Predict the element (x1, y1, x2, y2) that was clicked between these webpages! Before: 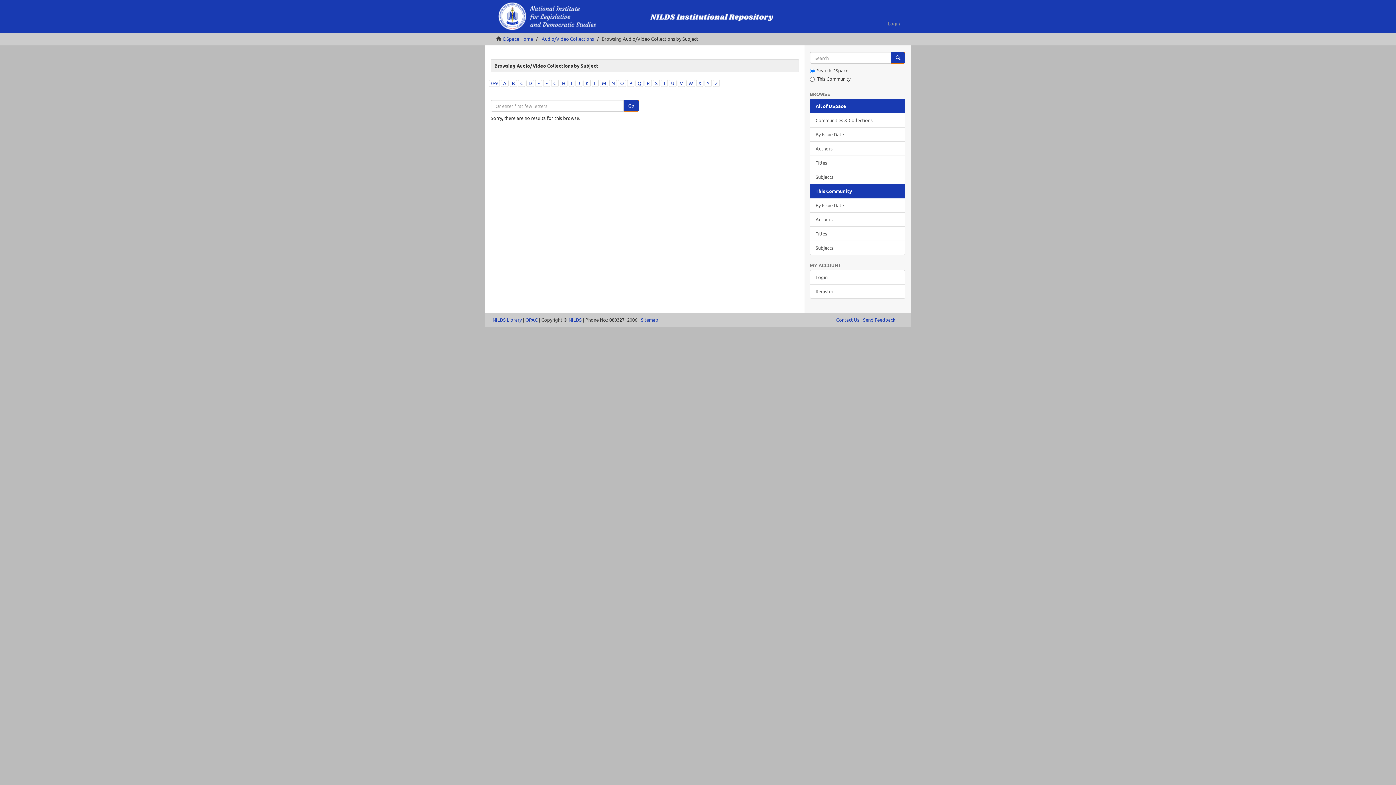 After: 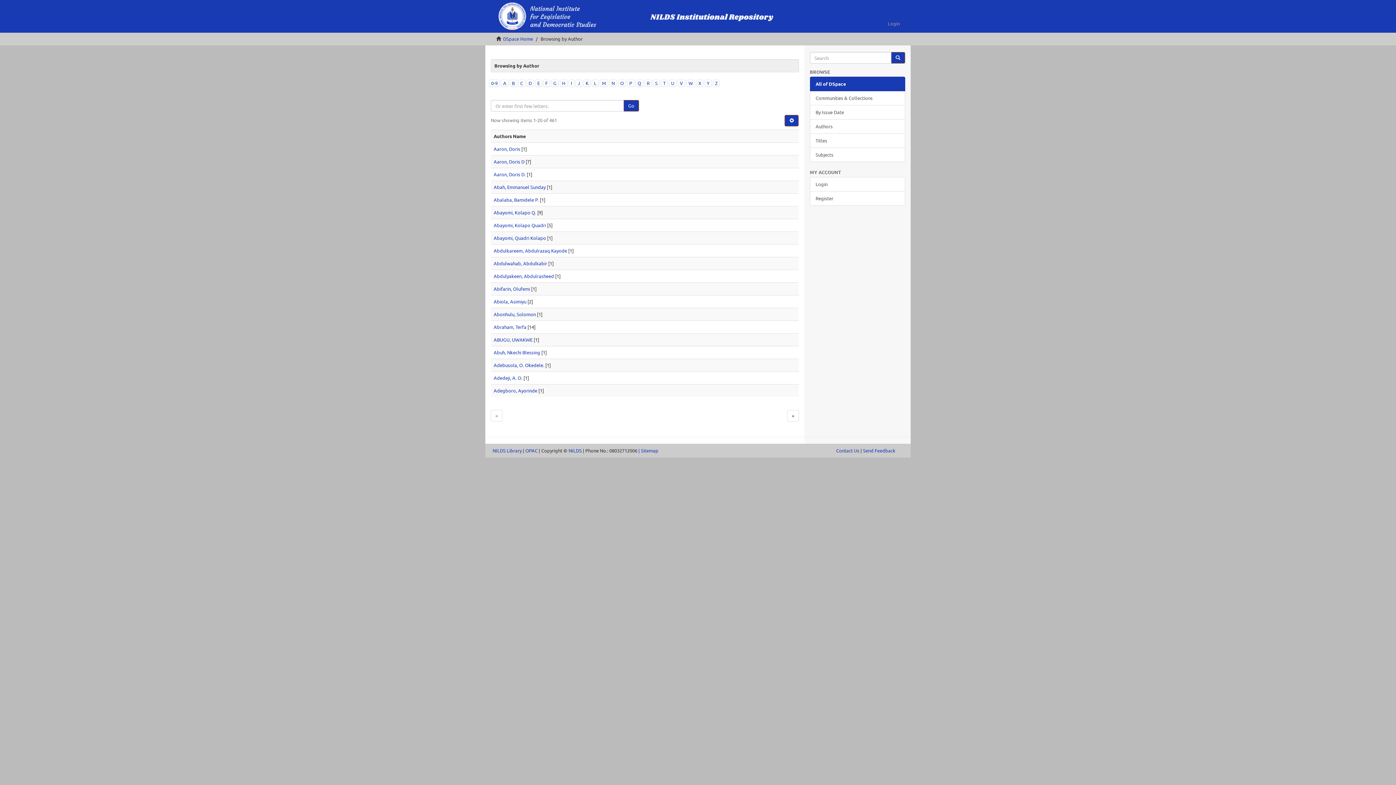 Action: bbox: (810, 141, 905, 156) label: Authors